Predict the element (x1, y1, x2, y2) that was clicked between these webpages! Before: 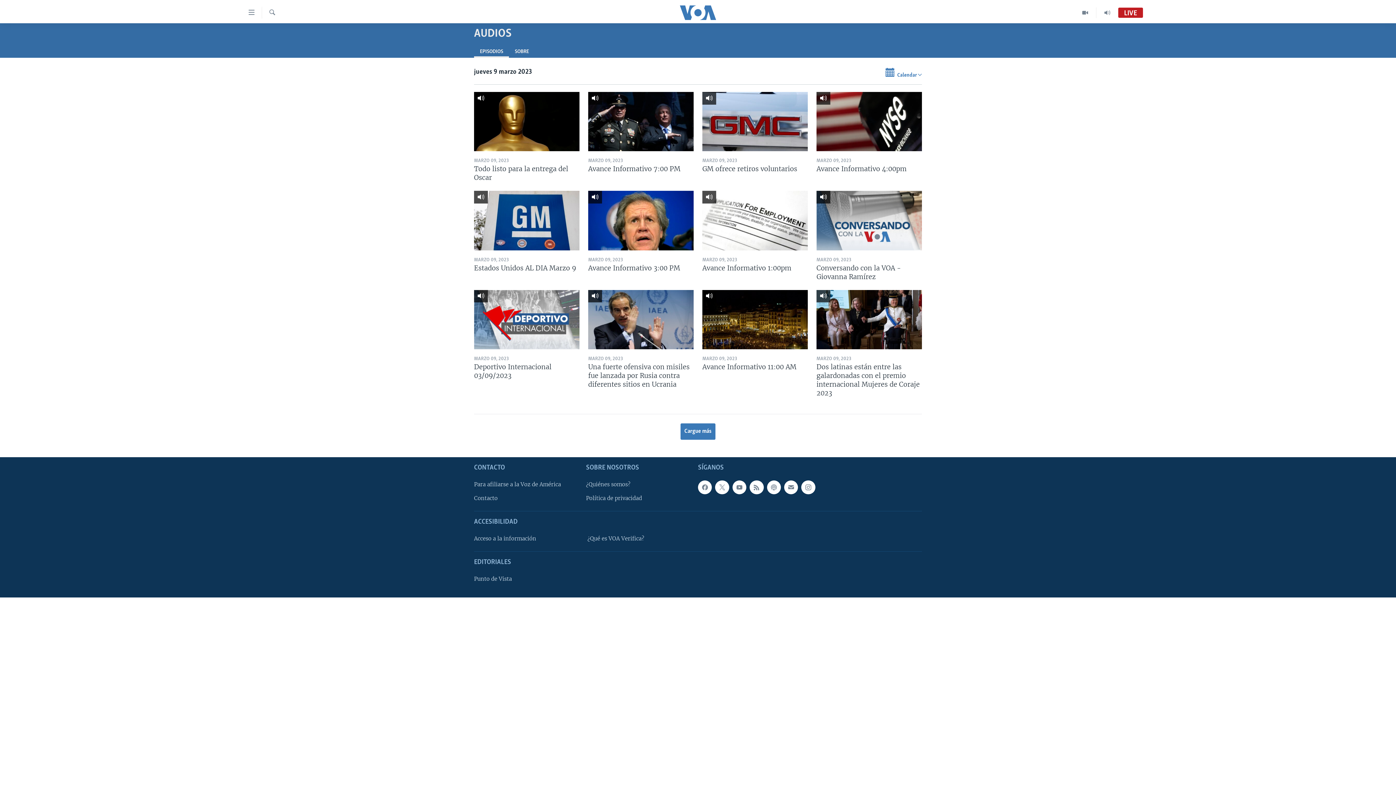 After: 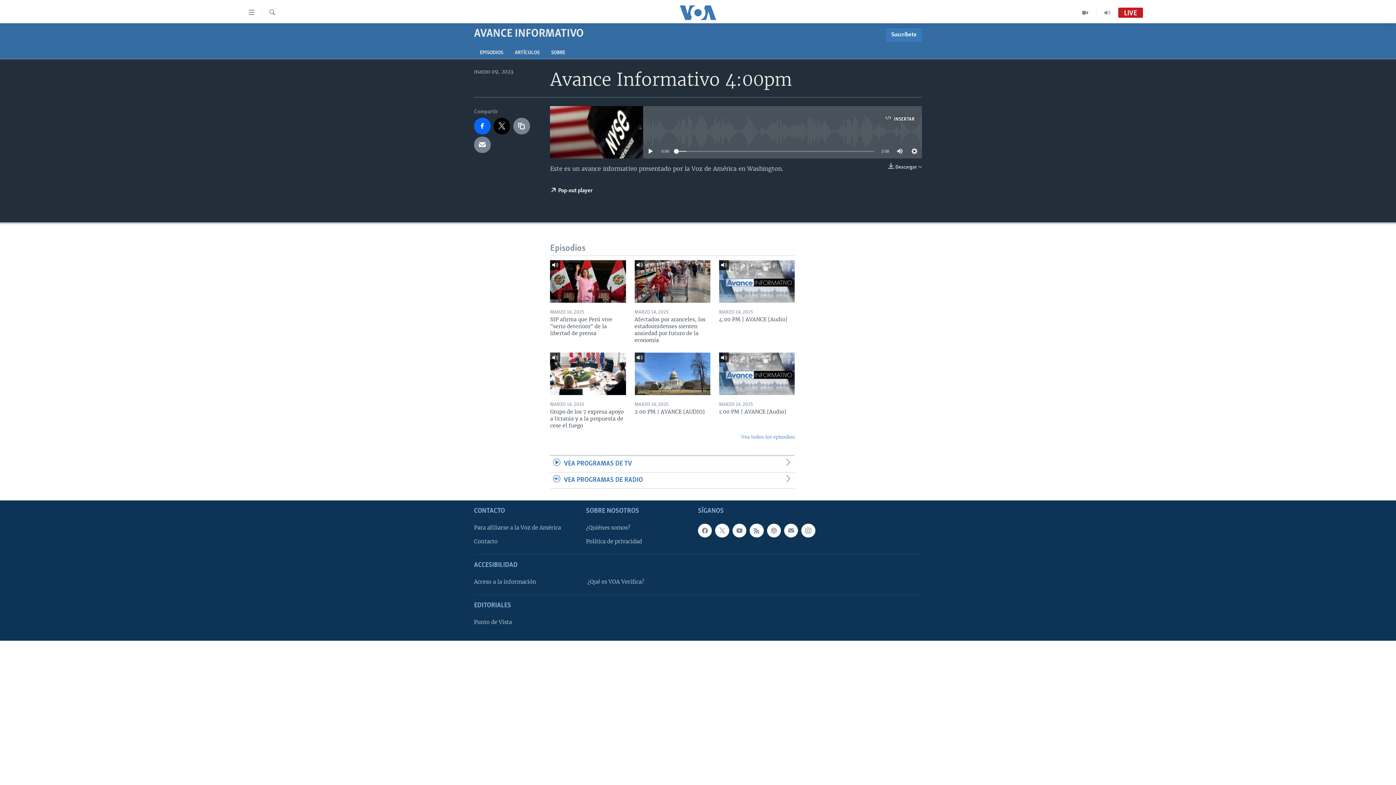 Action: bbox: (816, 92, 922, 151)